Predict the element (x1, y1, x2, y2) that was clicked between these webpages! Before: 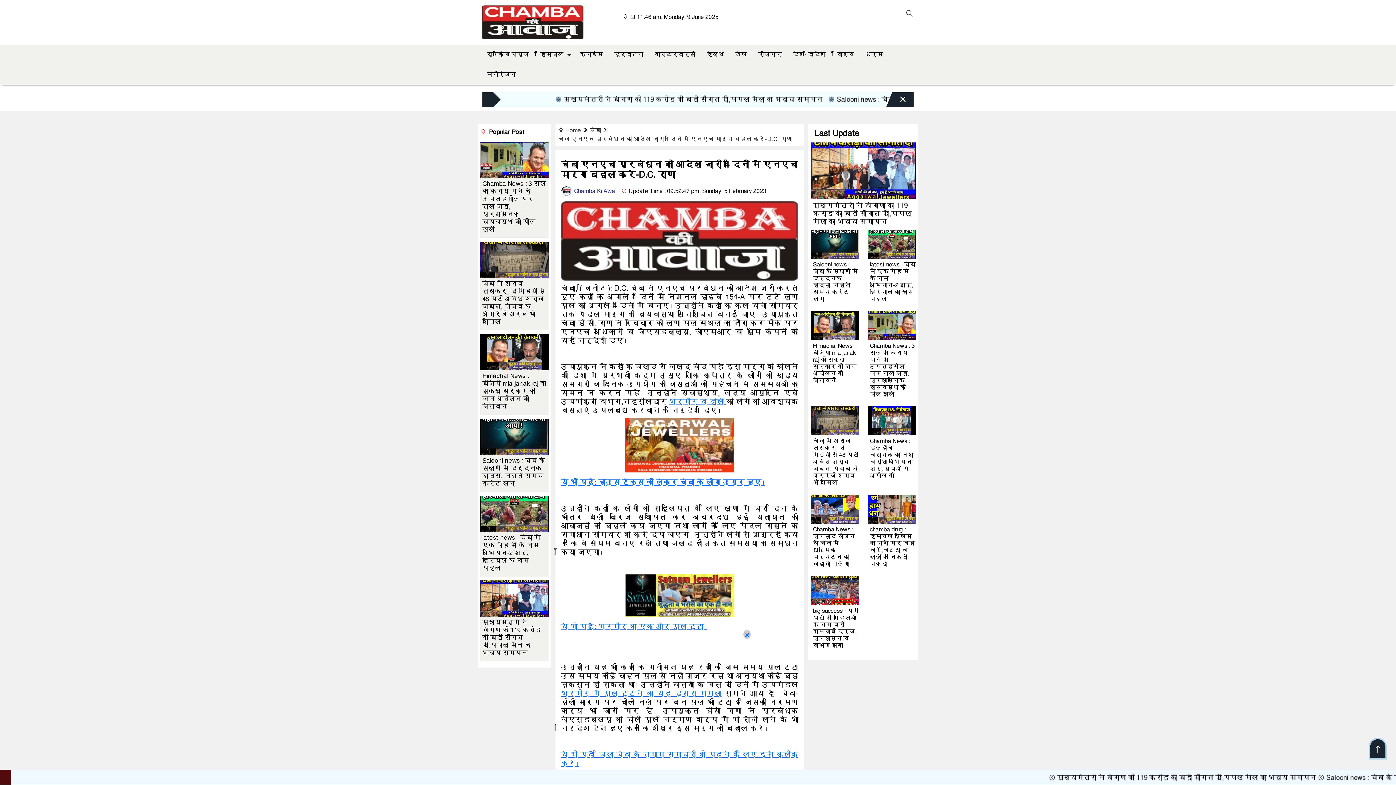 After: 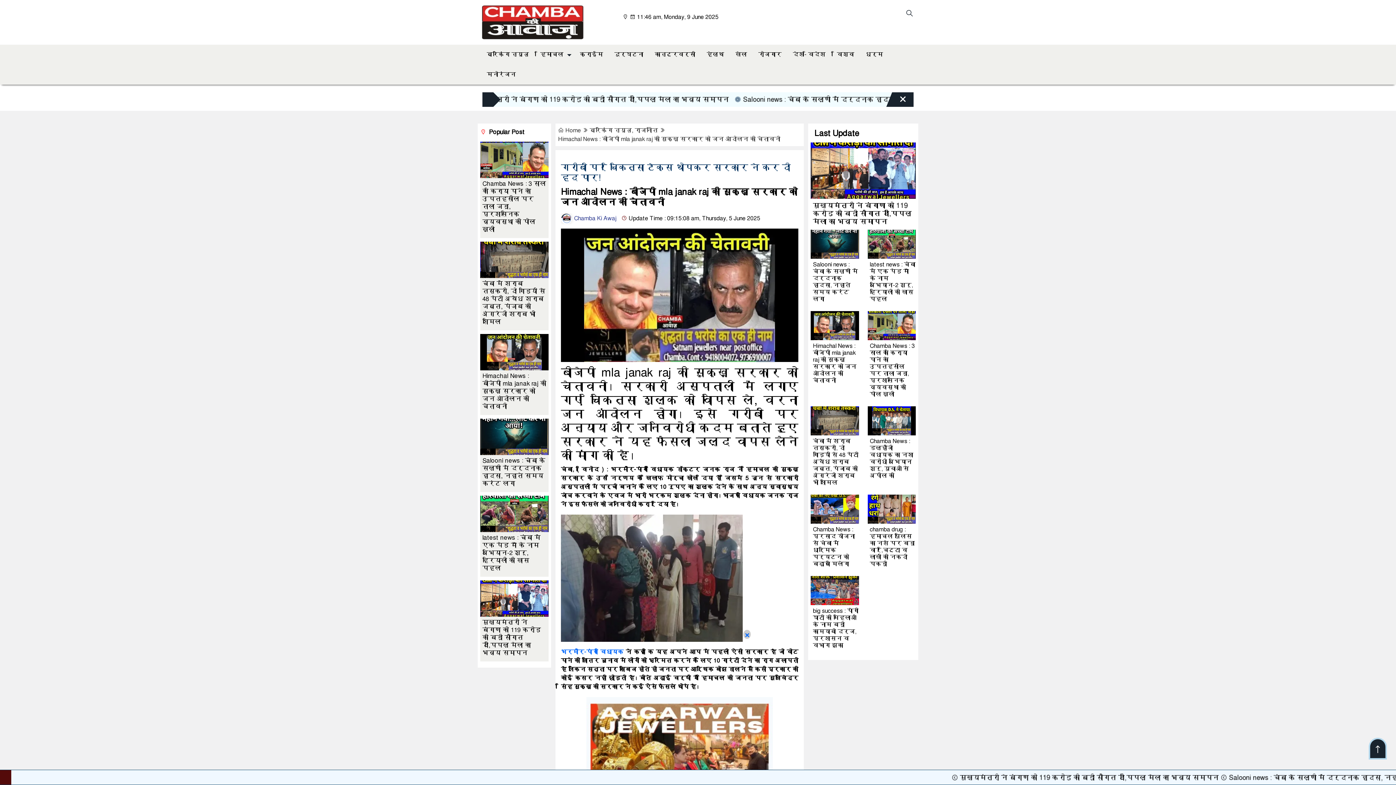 Action: bbox: (480, 348, 548, 355)